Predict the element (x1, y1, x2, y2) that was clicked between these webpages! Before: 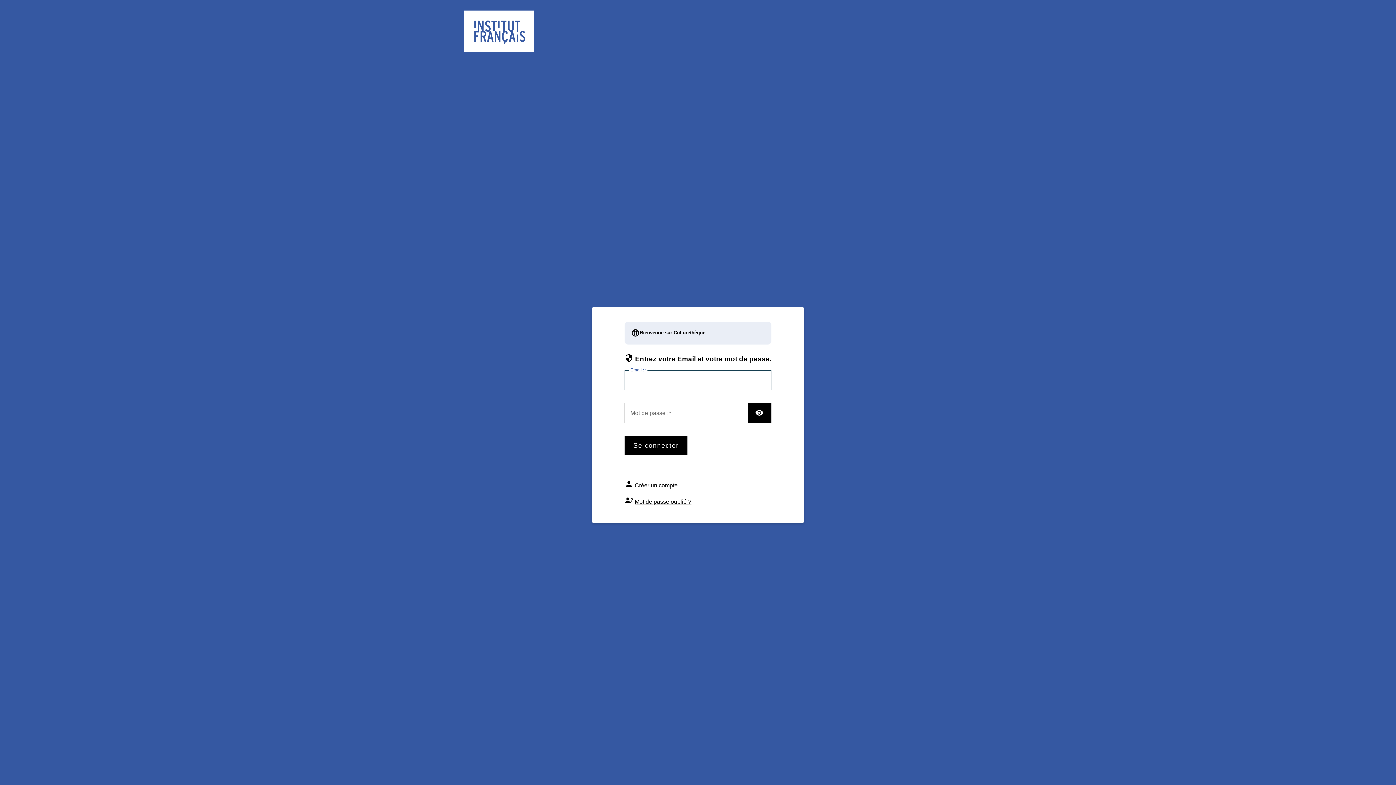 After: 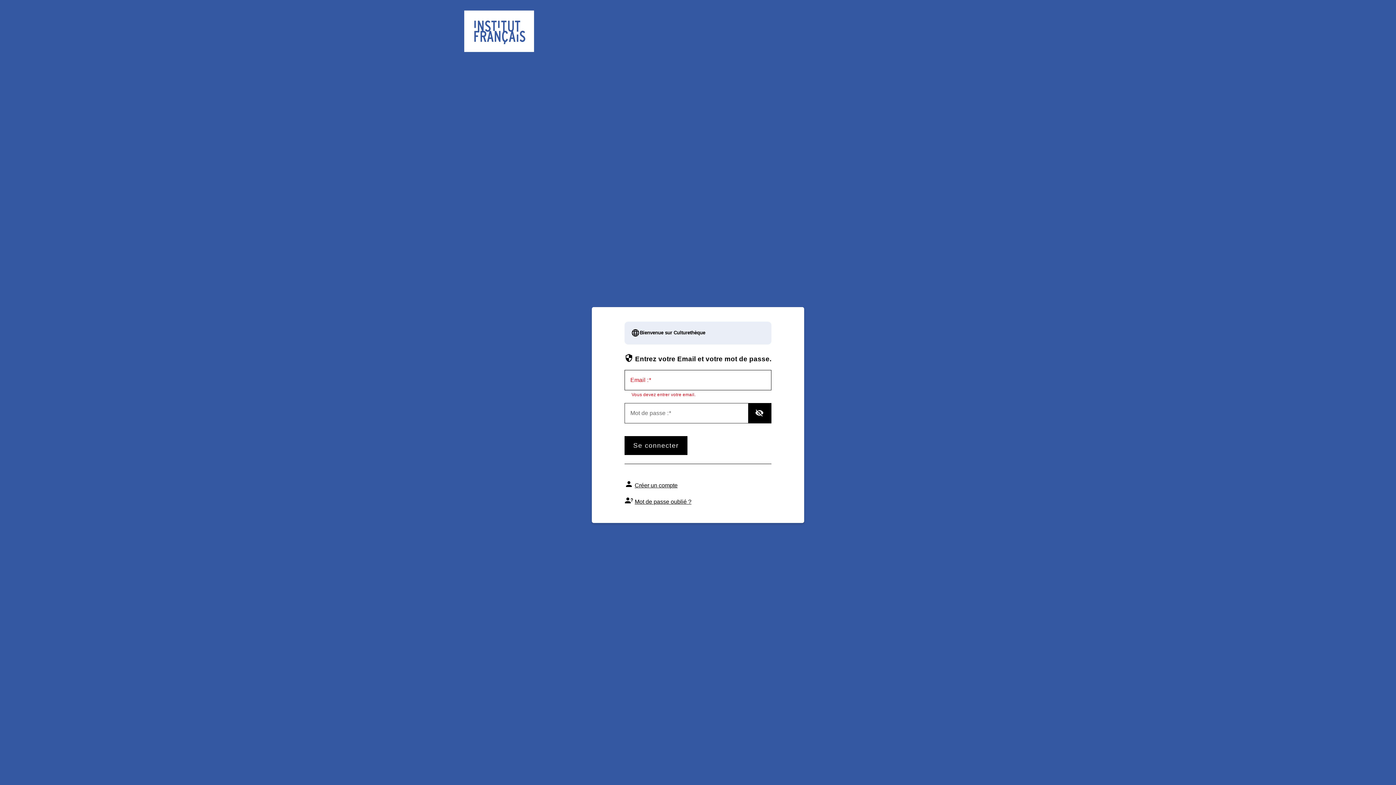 Action: label: TOGGLE PASSWORD bbox: (748, 403, 771, 423)